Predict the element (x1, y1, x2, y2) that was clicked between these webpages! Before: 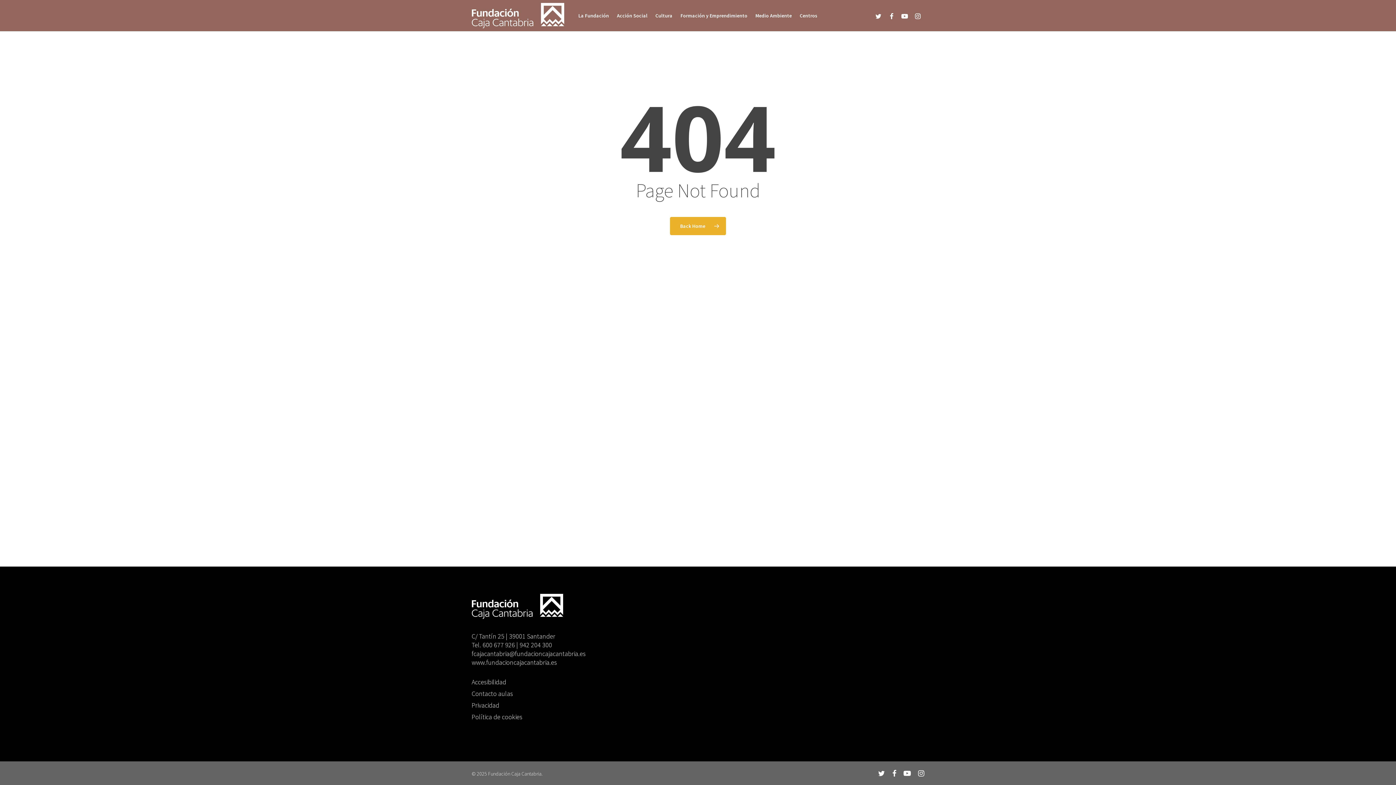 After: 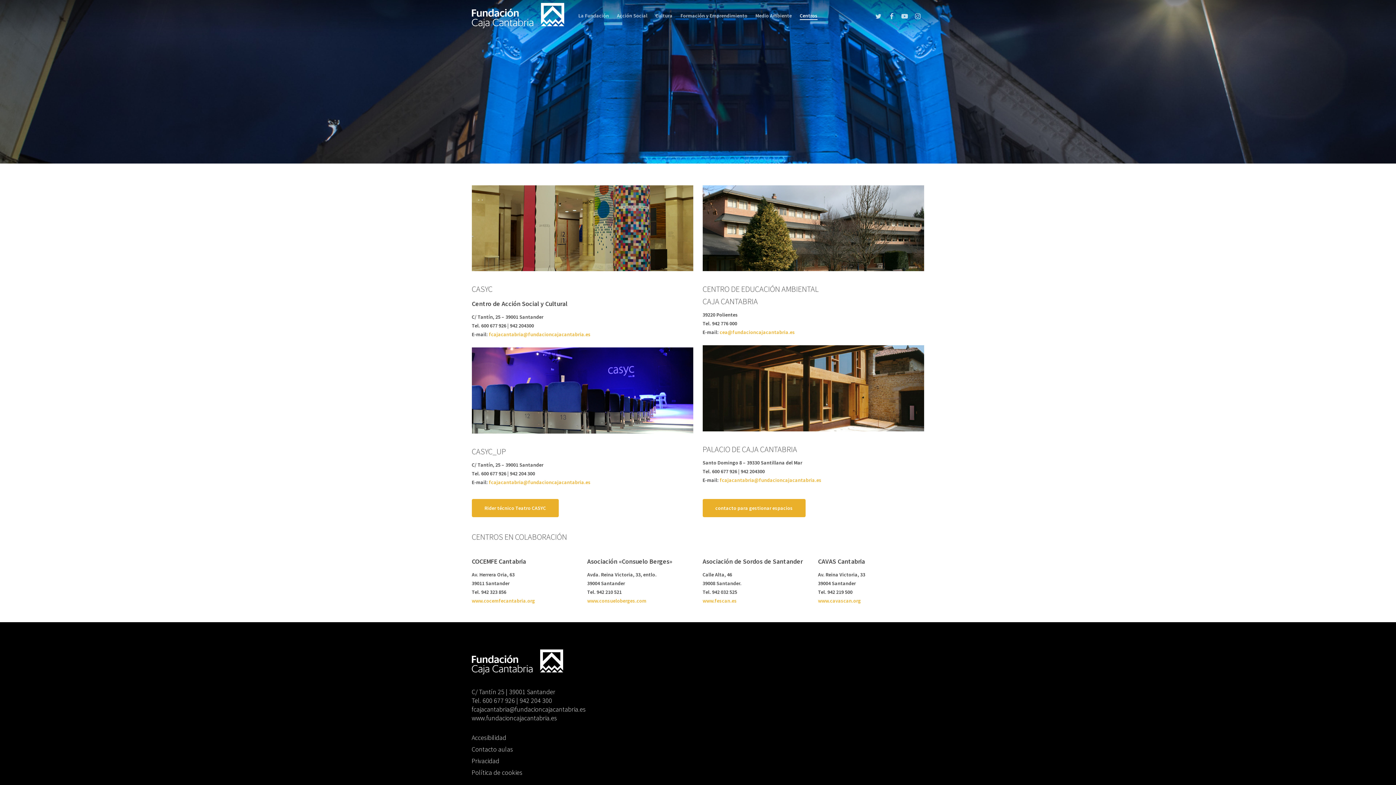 Action: bbox: (800, 12, 817, 19) label: Centros